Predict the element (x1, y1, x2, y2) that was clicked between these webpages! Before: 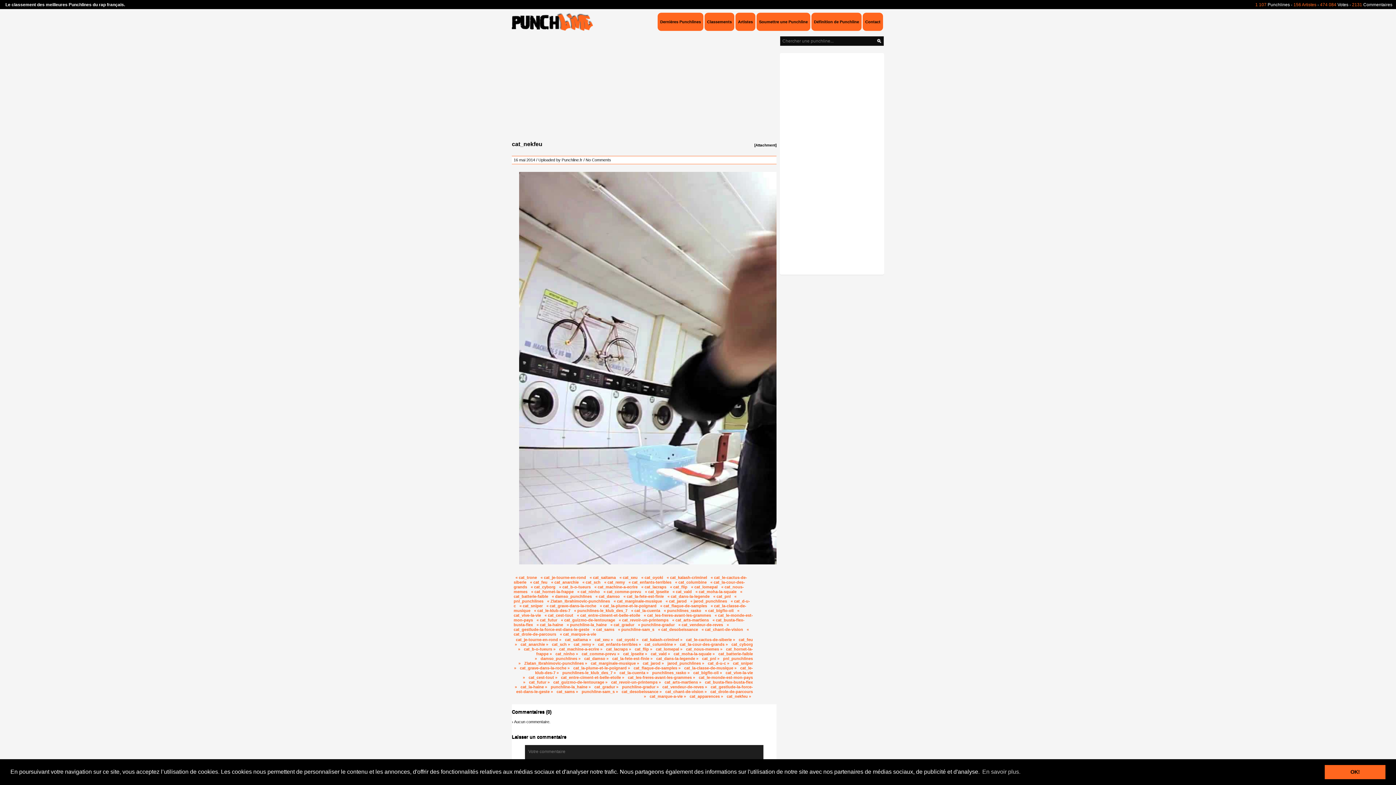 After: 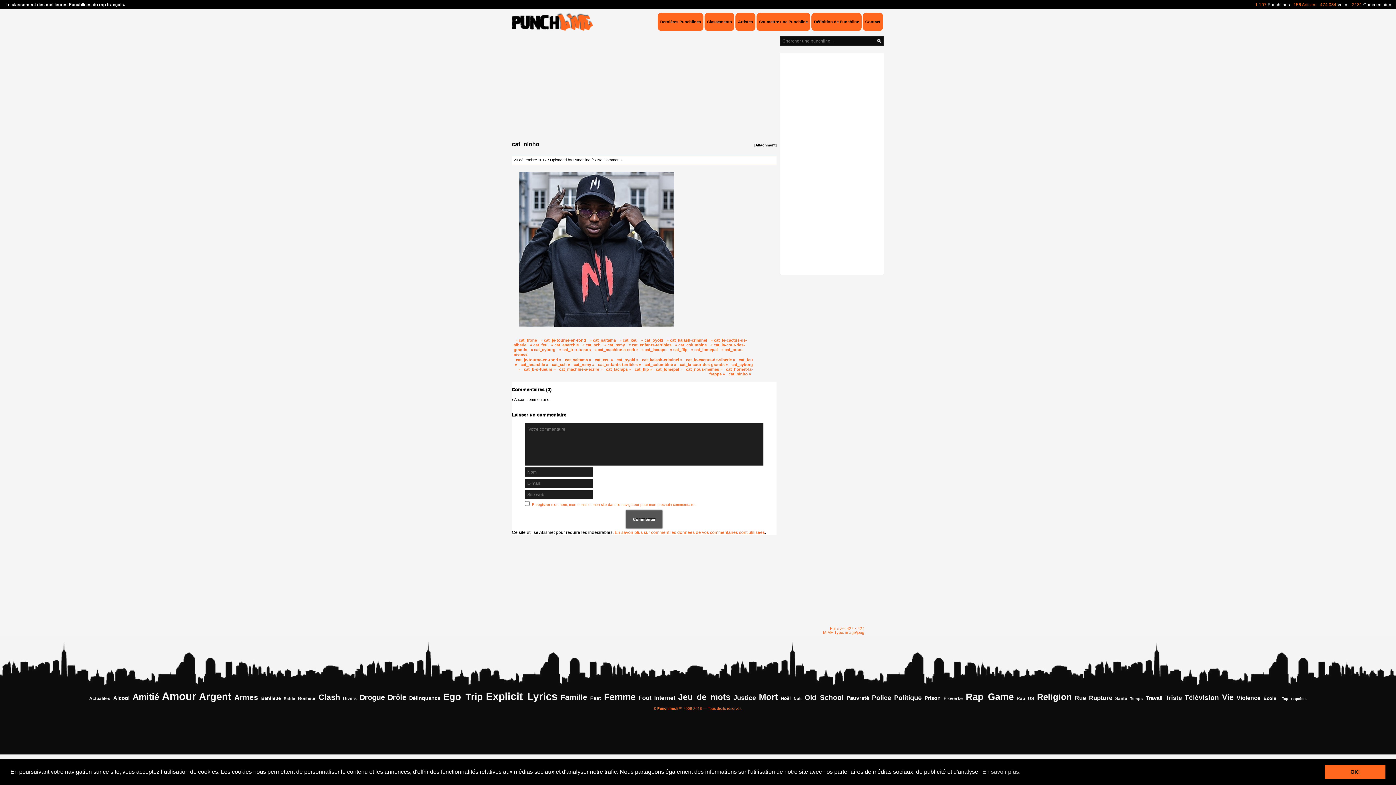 Action: label: « cat_ninho bbox: (577, 589, 600, 594)